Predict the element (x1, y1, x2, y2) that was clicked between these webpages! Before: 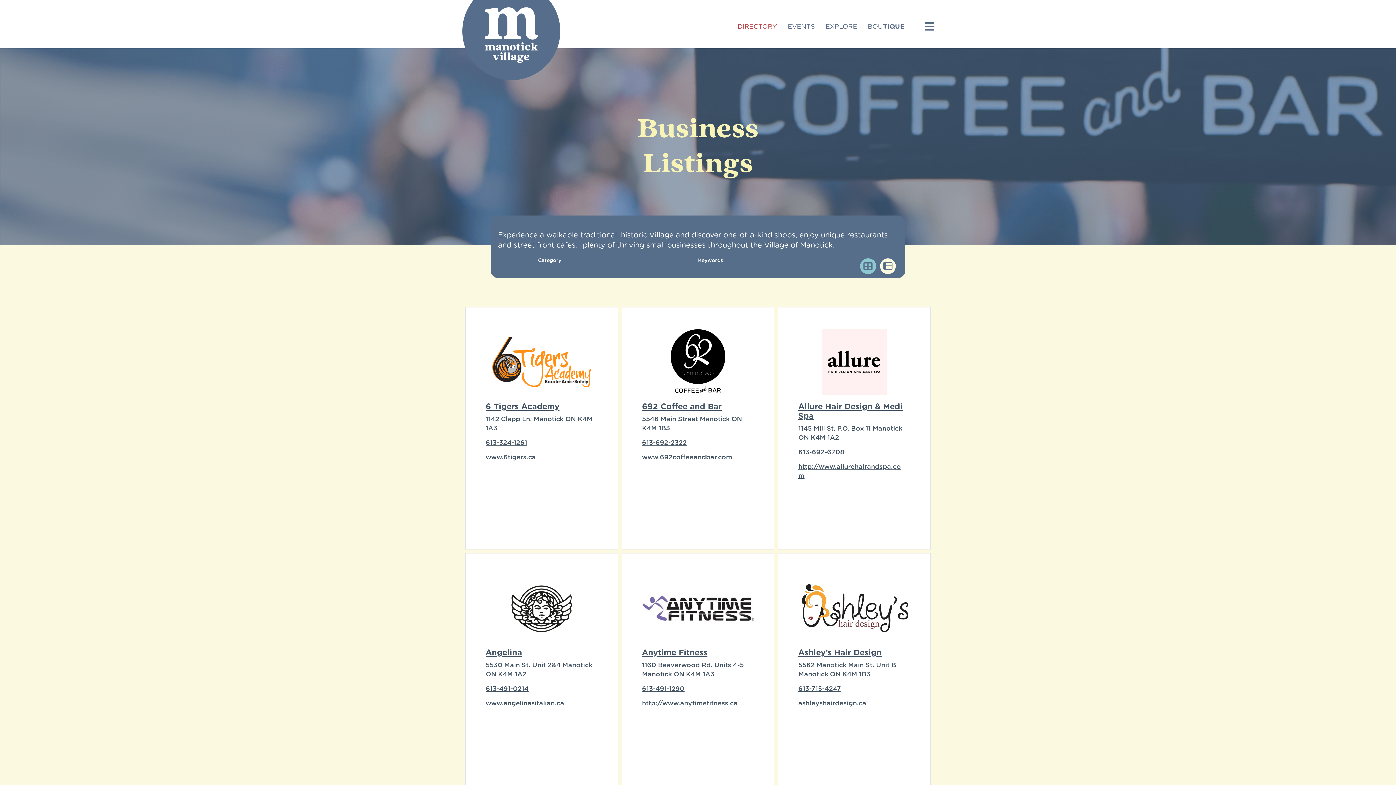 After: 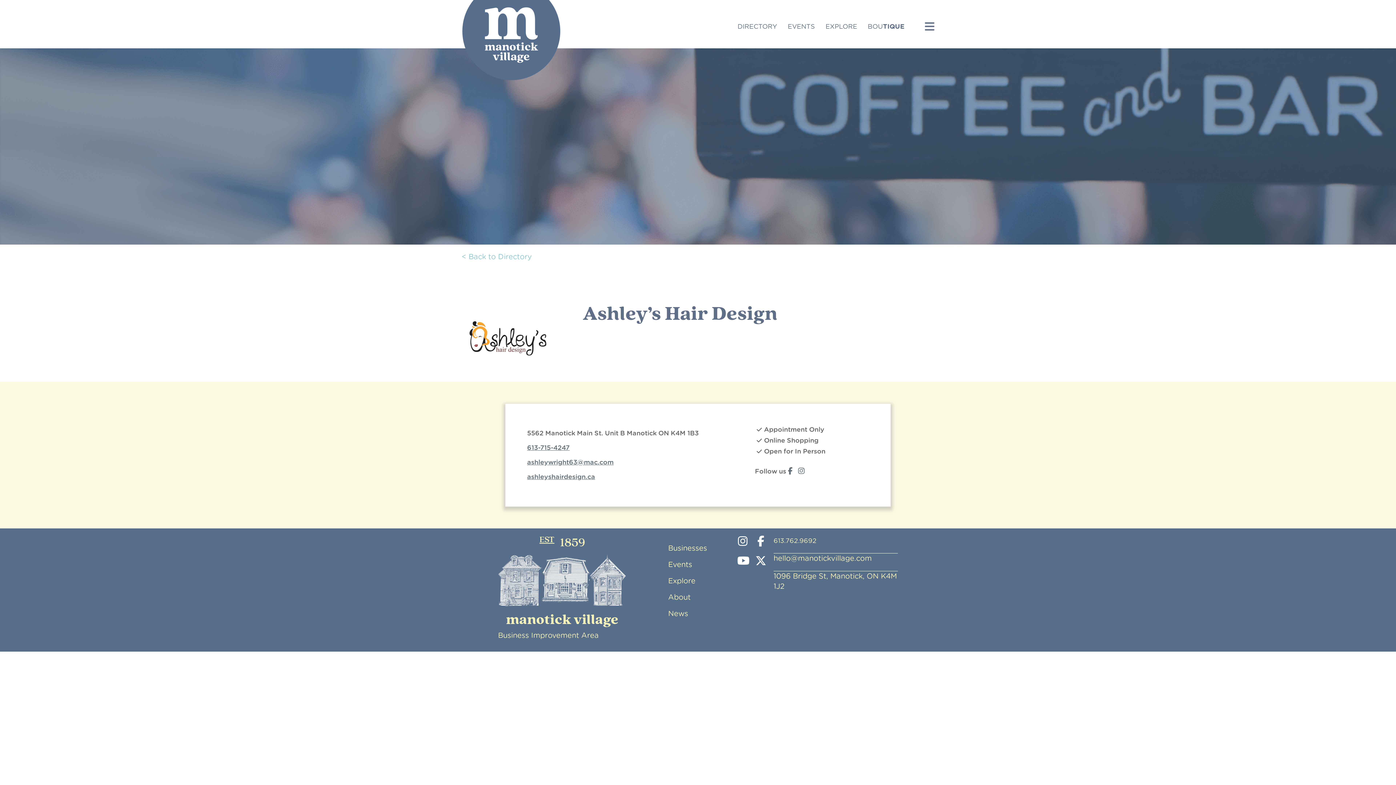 Action: bbox: (798, 575, 910, 648)